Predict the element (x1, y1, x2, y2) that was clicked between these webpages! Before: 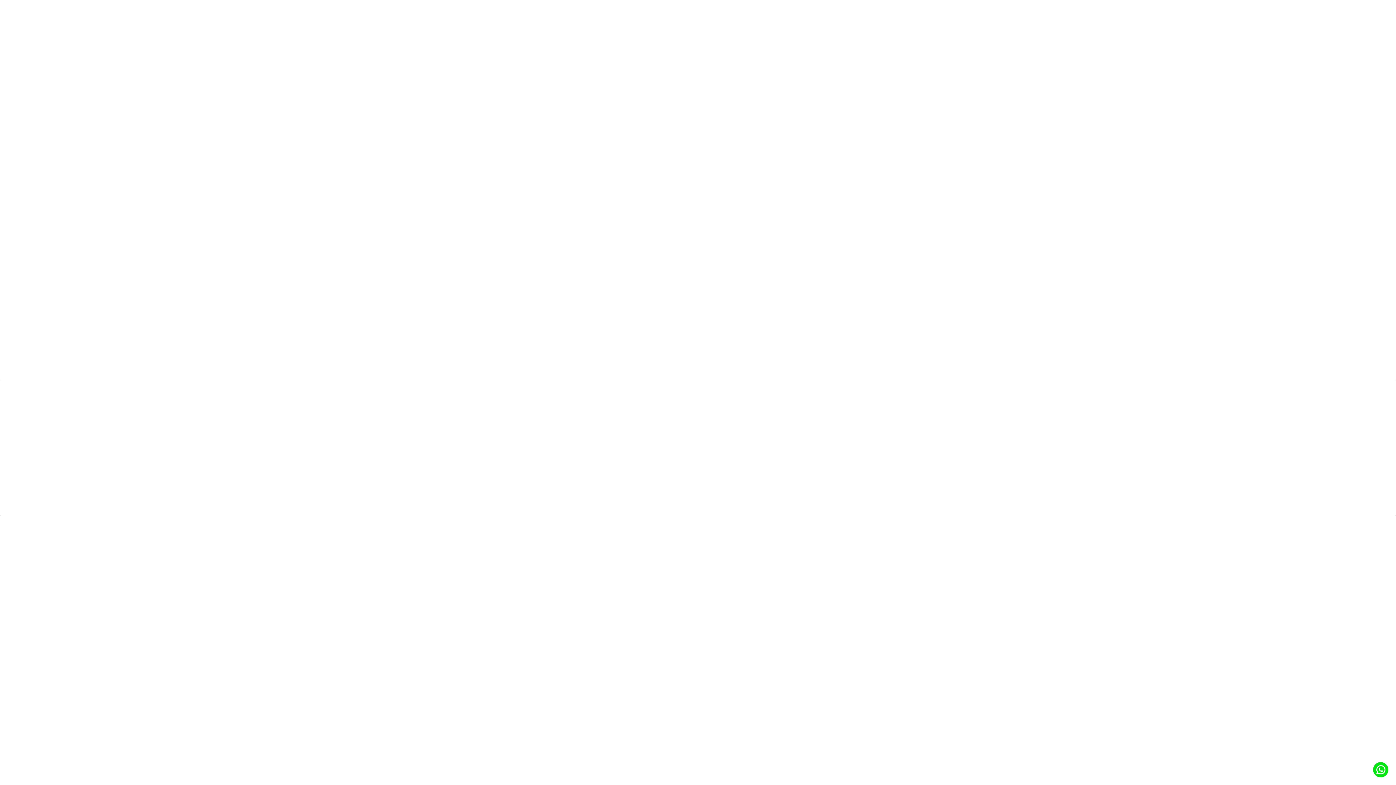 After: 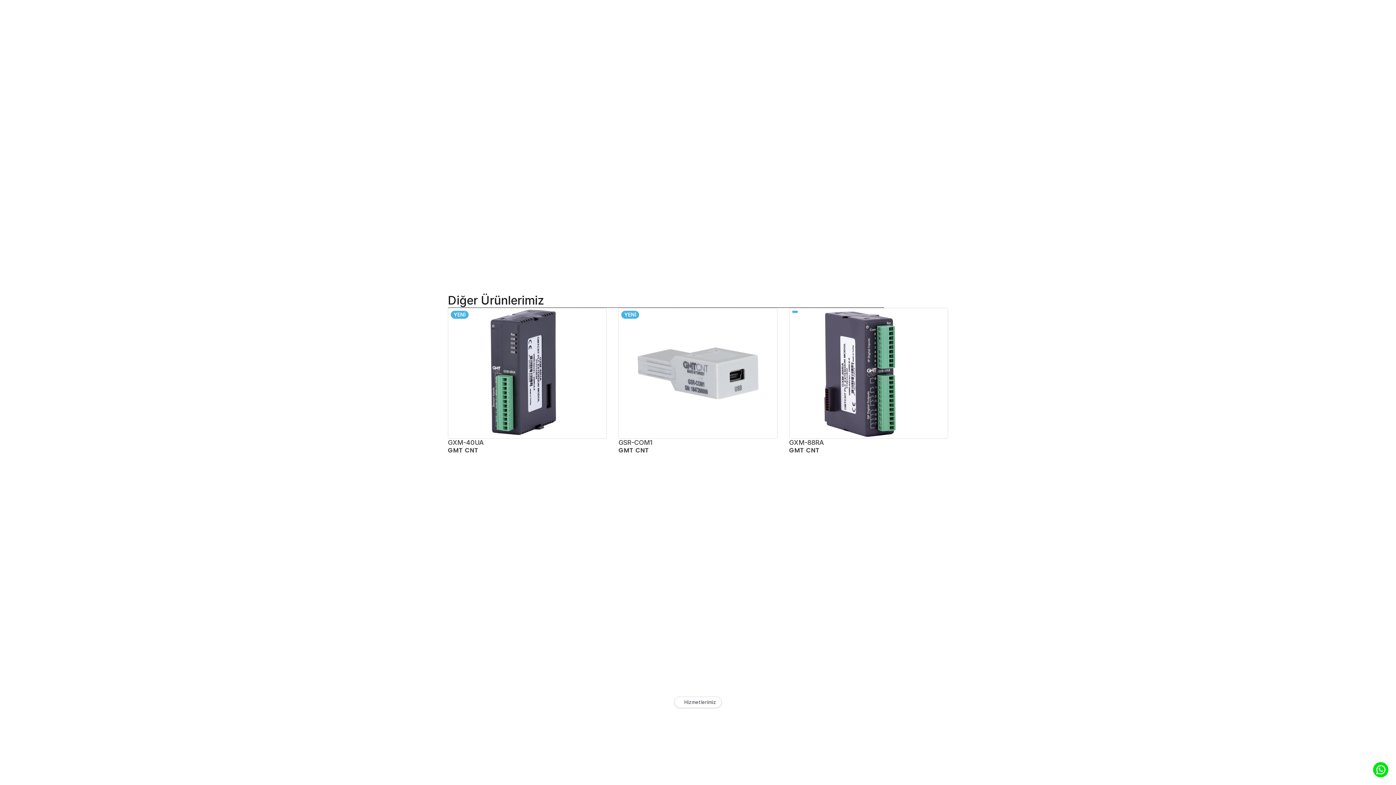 Action: bbox: (832, 582, 948, 713) label: Product page button